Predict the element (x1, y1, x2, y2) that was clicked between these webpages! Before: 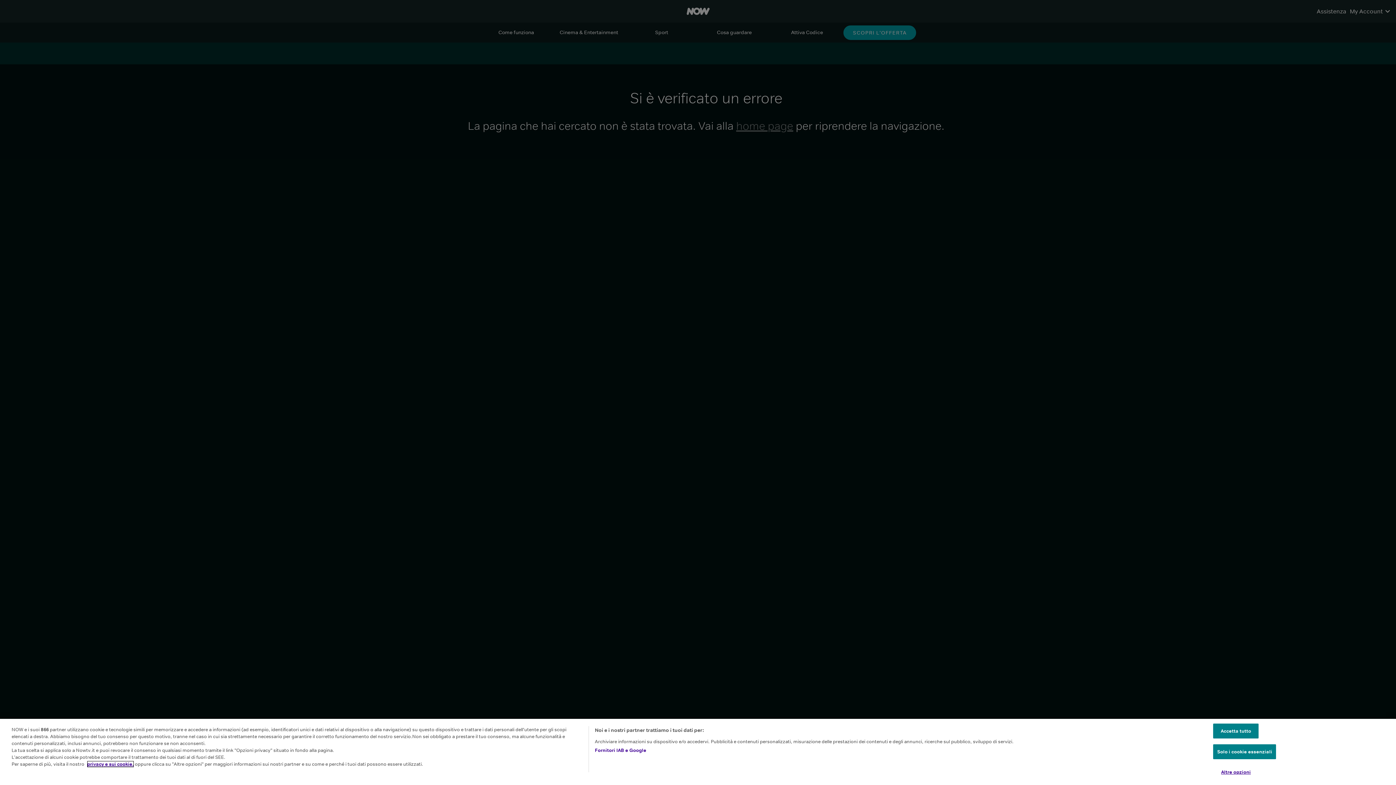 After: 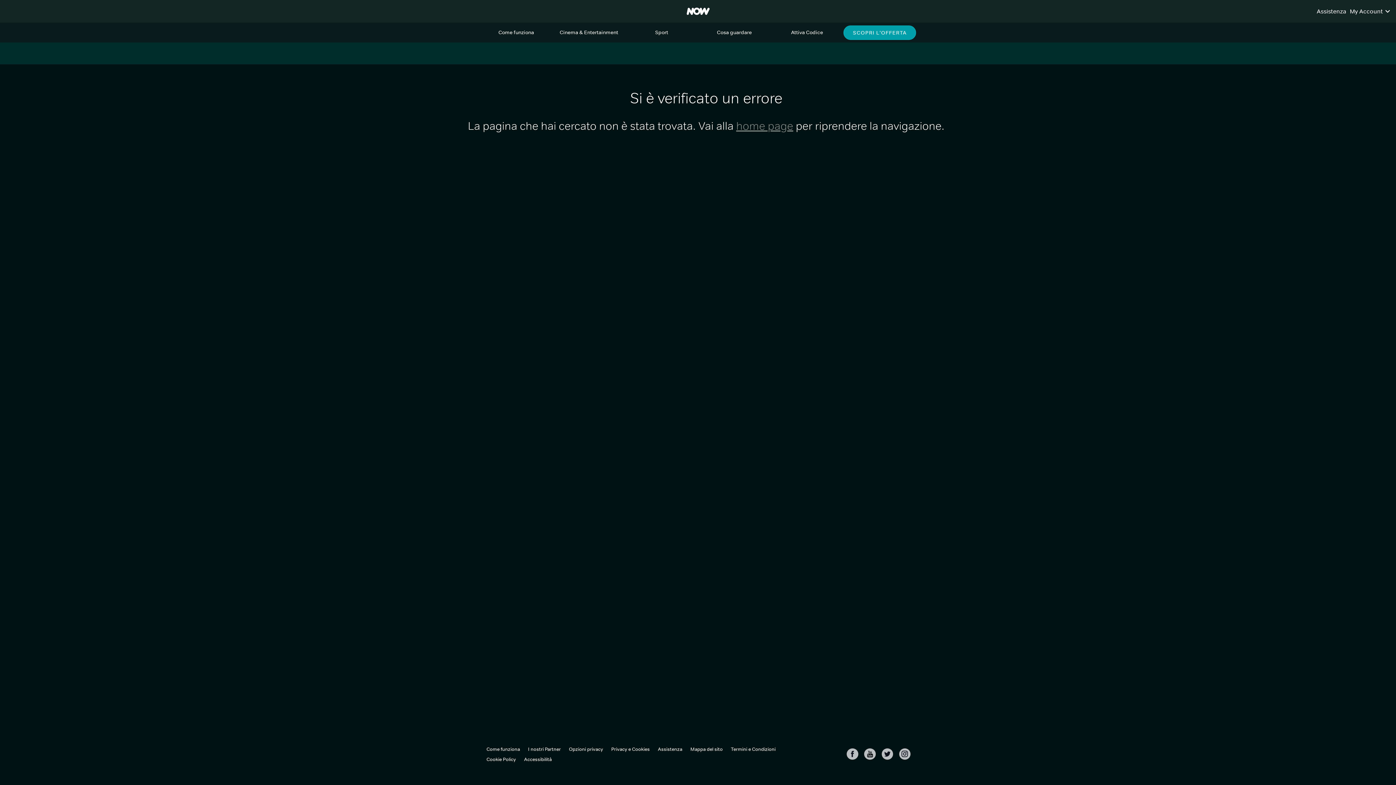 Action: label: Accetta tutto bbox: (1213, 724, 1259, 738)